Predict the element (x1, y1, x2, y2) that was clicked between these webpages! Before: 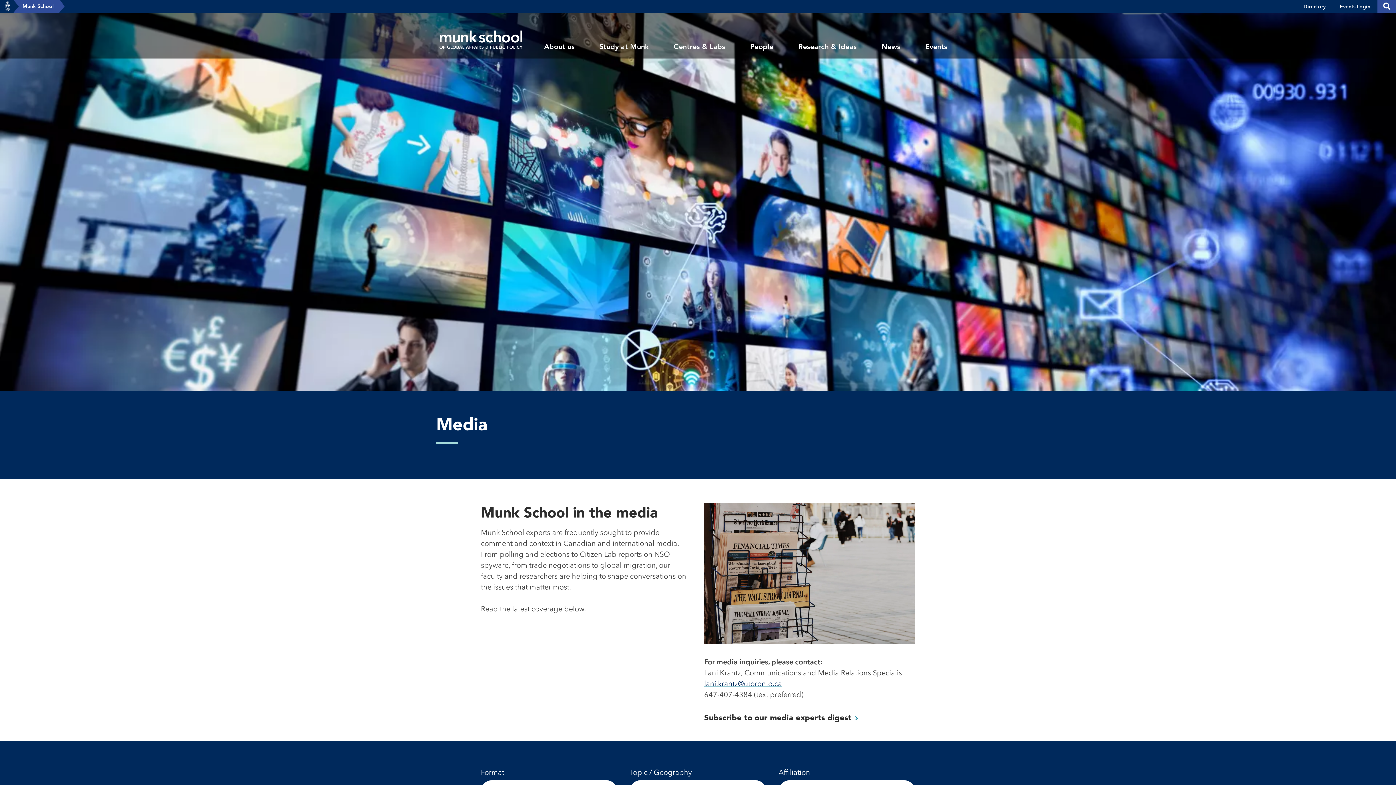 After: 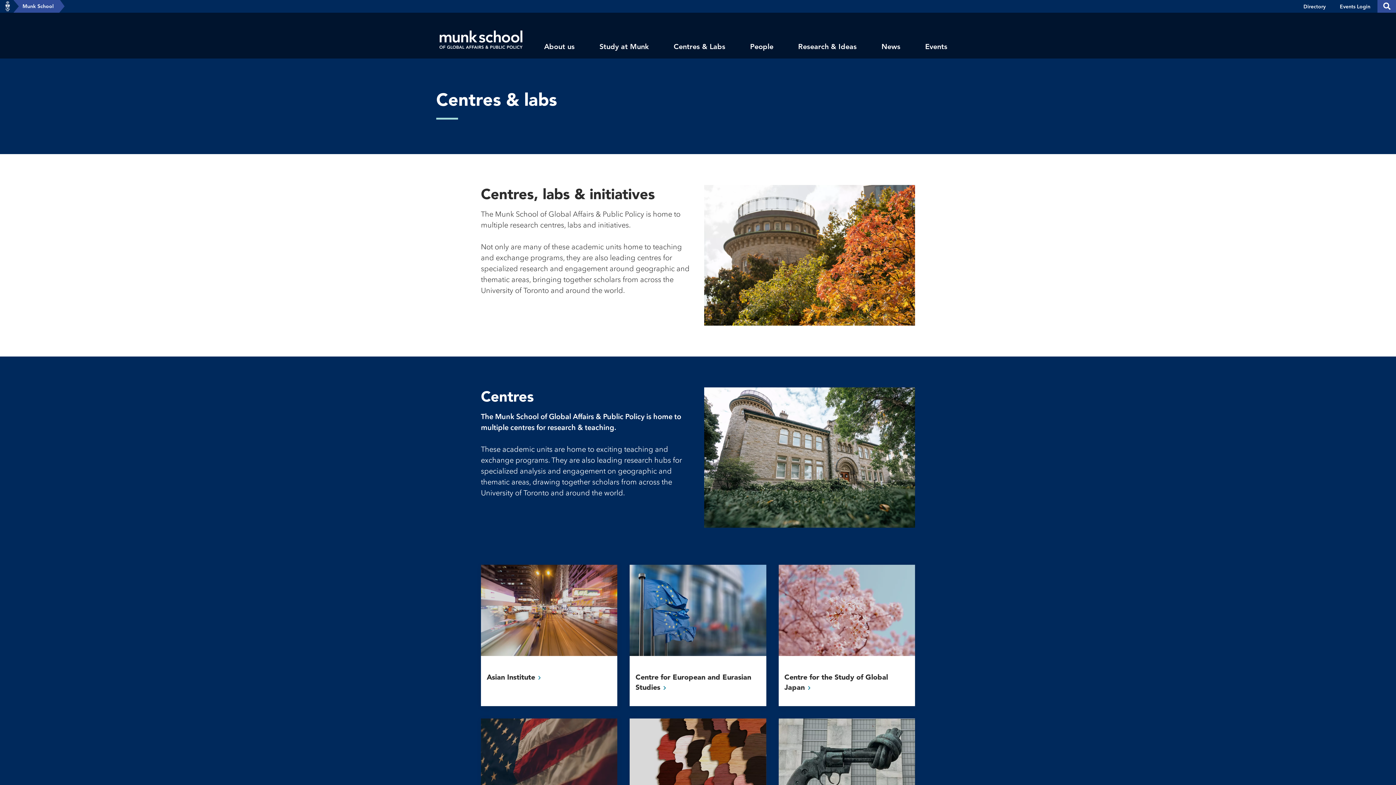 Action: bbox: (661, 34, 737, 58) label: Centres & Labs